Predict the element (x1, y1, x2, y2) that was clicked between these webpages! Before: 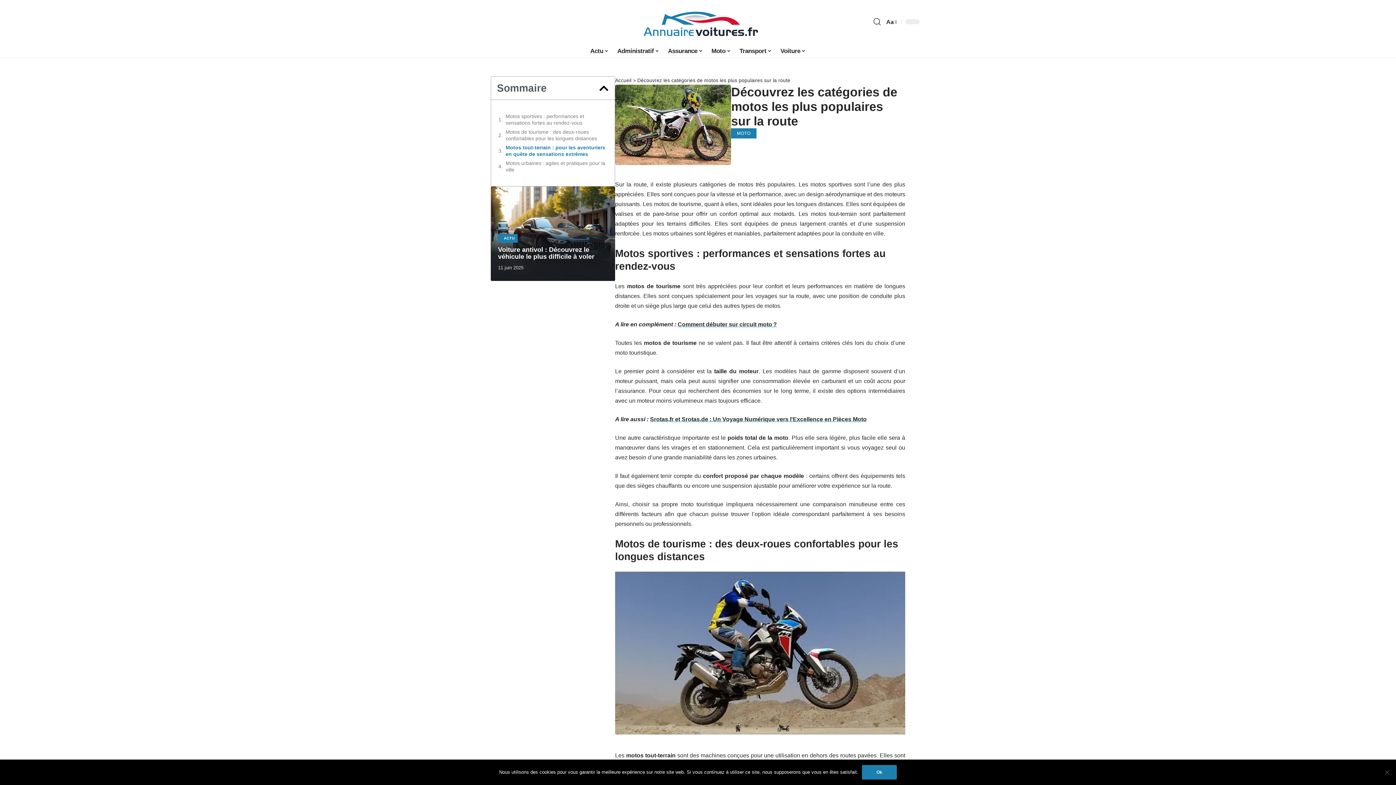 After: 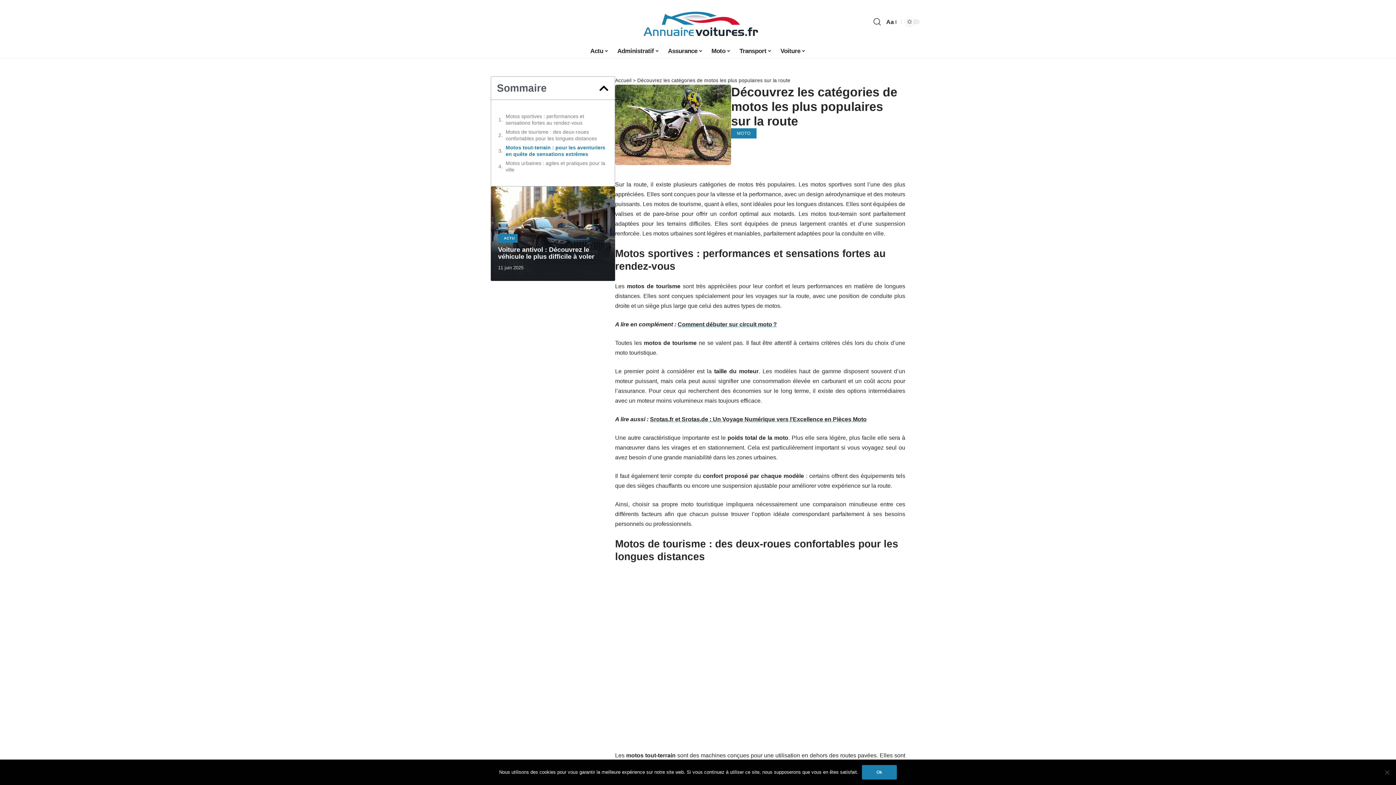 Action: label: Lire la vidéo Youtube bbox: (615, 571, 905, 735)